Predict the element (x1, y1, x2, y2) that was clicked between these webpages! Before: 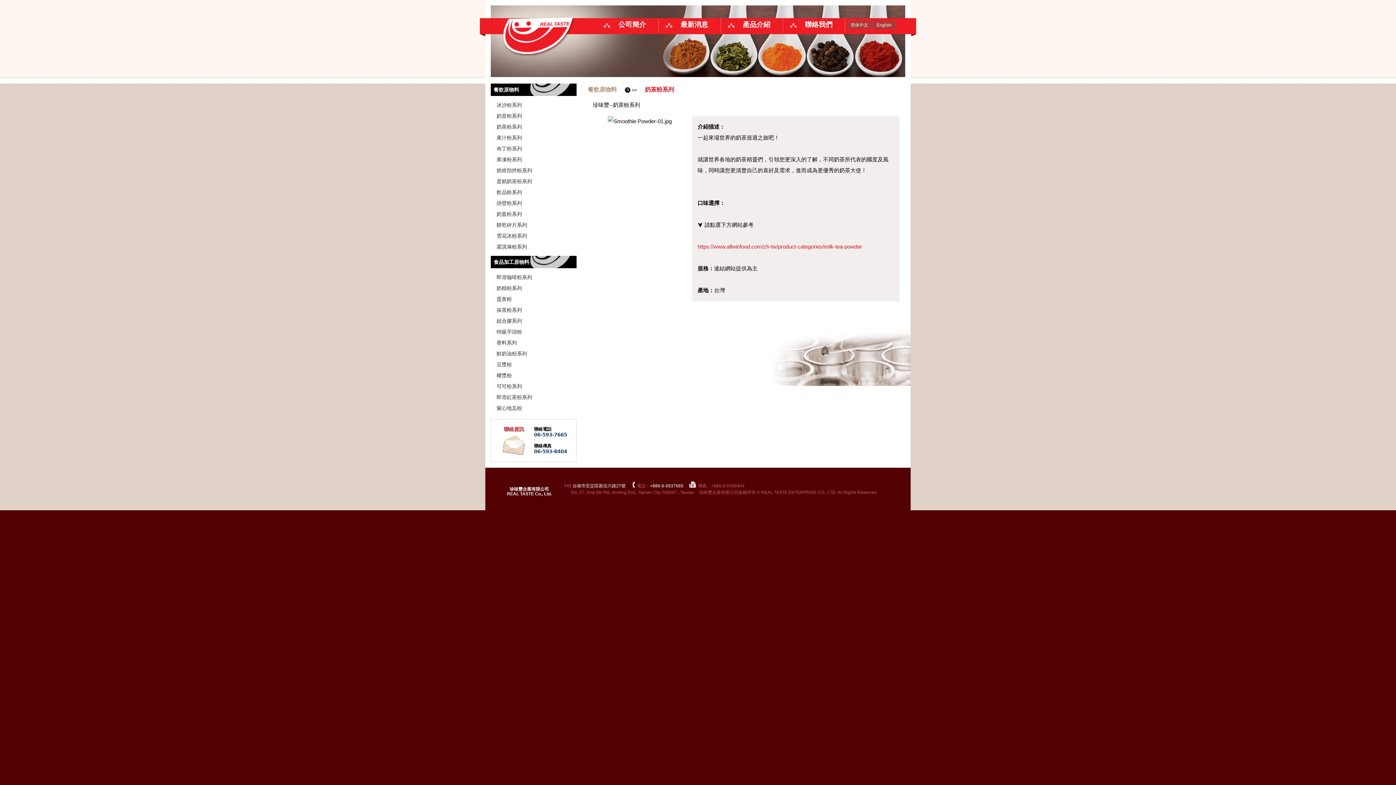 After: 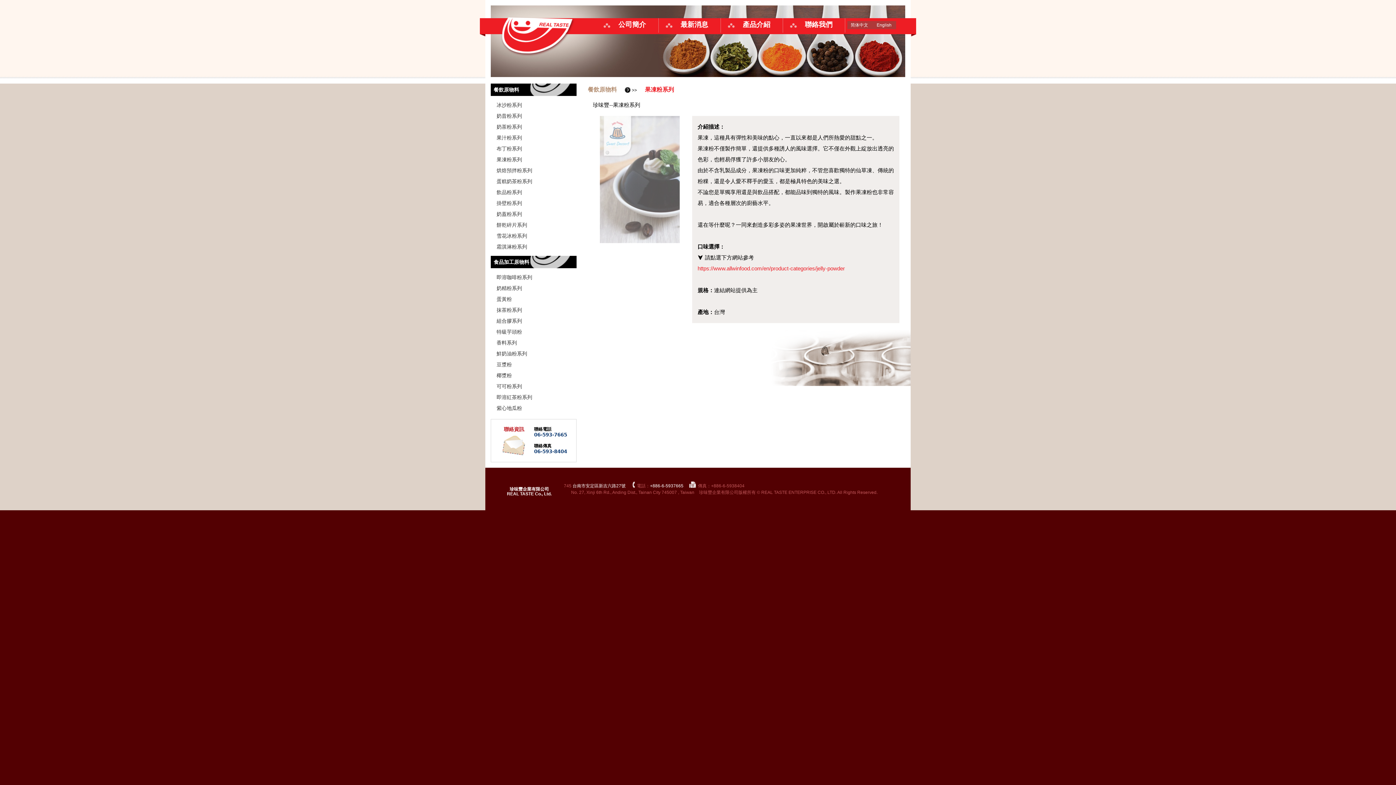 Action: bbox: (490, 154, 576, 165) label: 果凍粉系列